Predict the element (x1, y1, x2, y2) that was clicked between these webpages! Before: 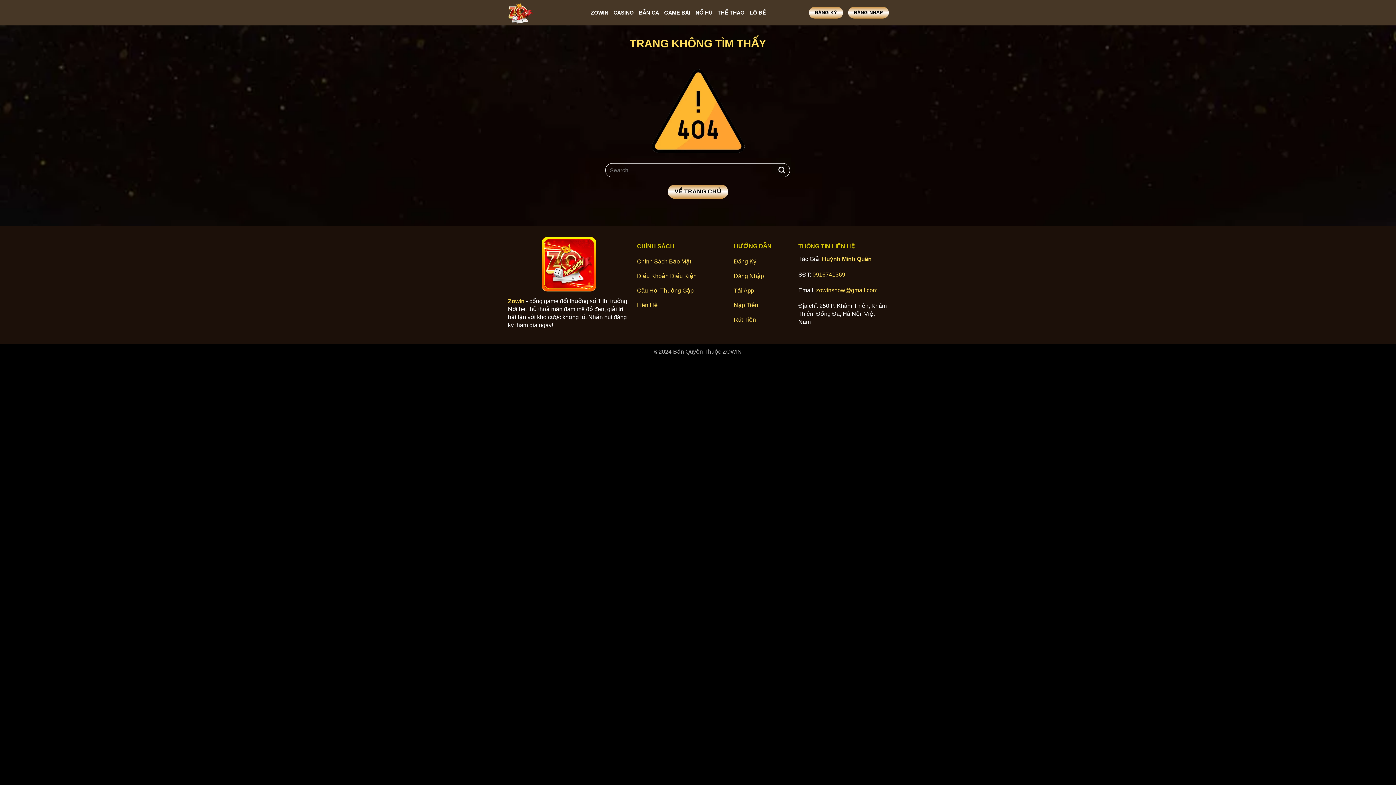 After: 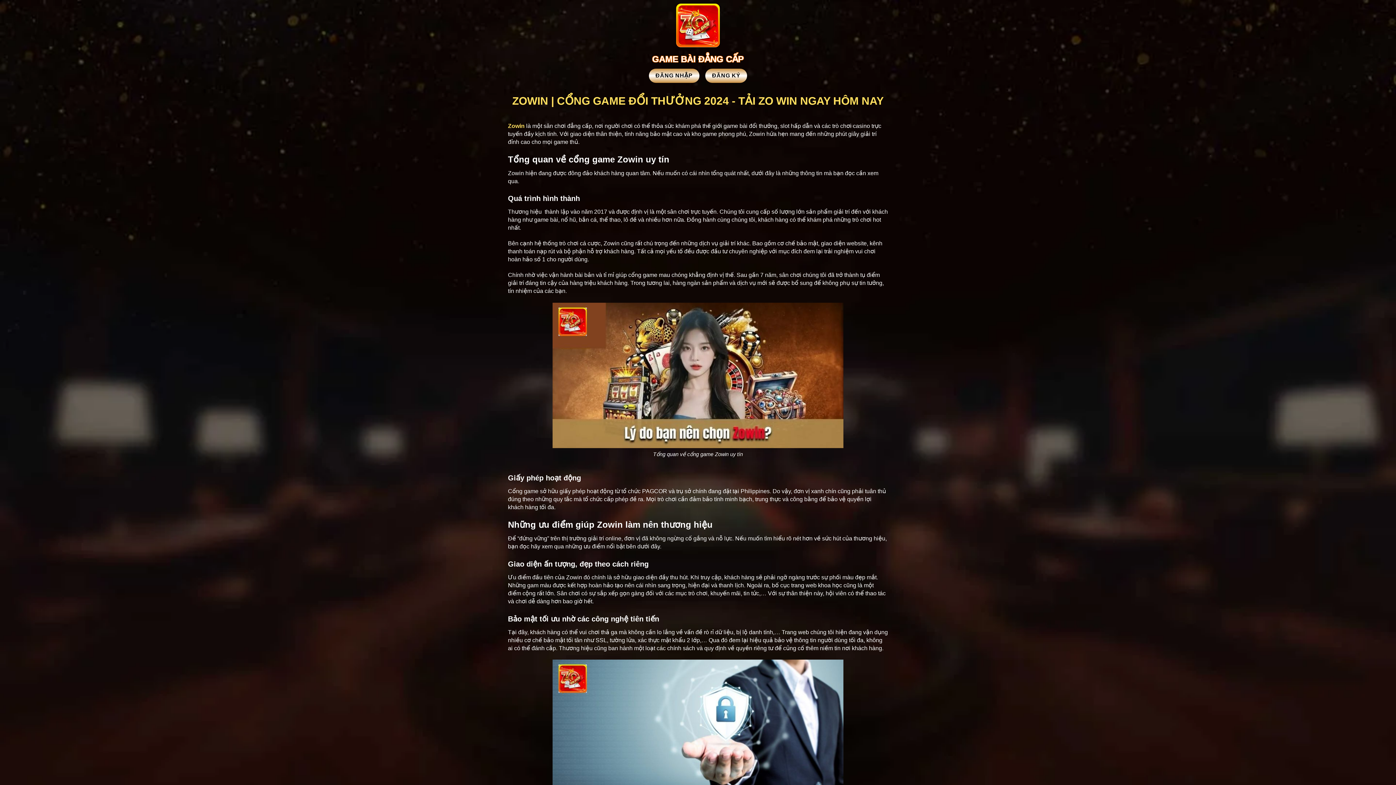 Action: label: ZOWIN bbox: (590, 6, 608, 19)